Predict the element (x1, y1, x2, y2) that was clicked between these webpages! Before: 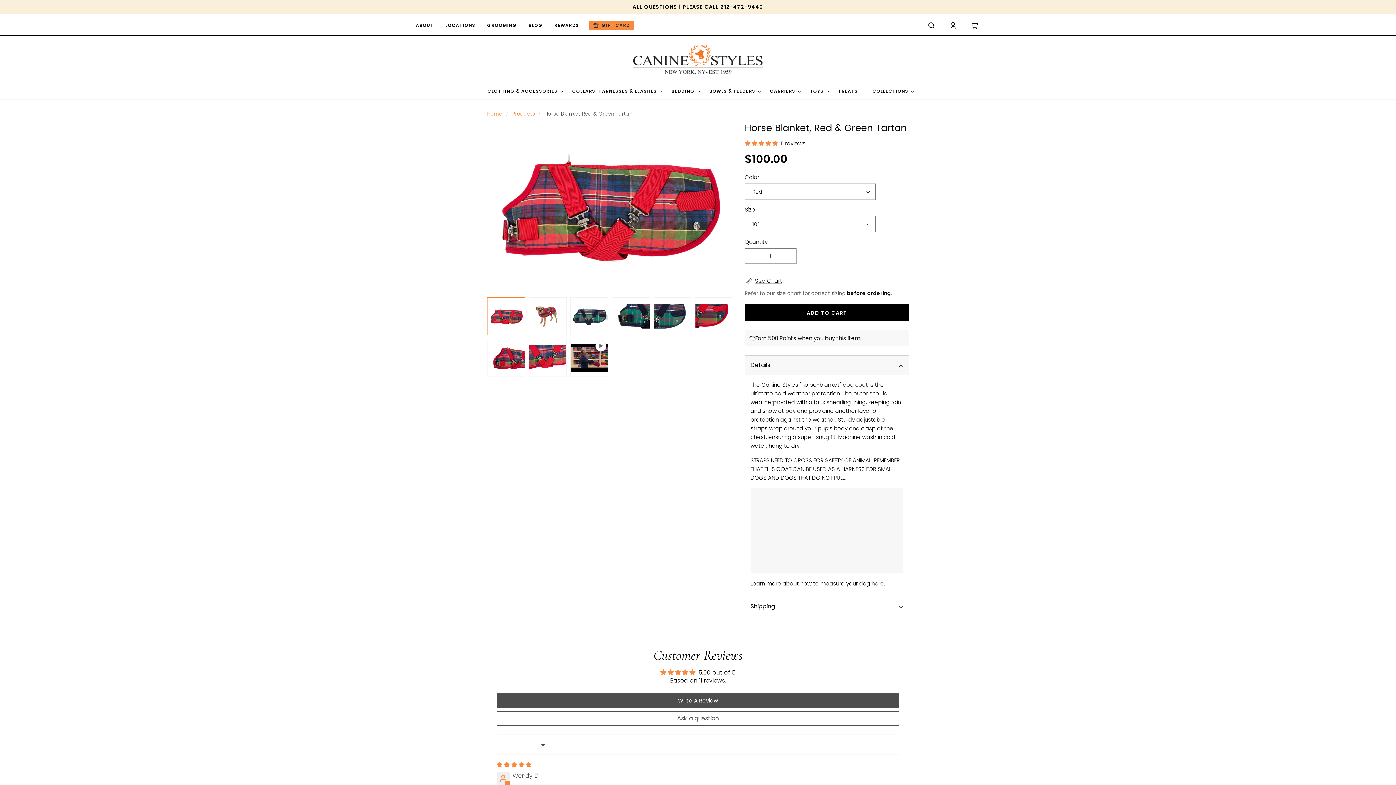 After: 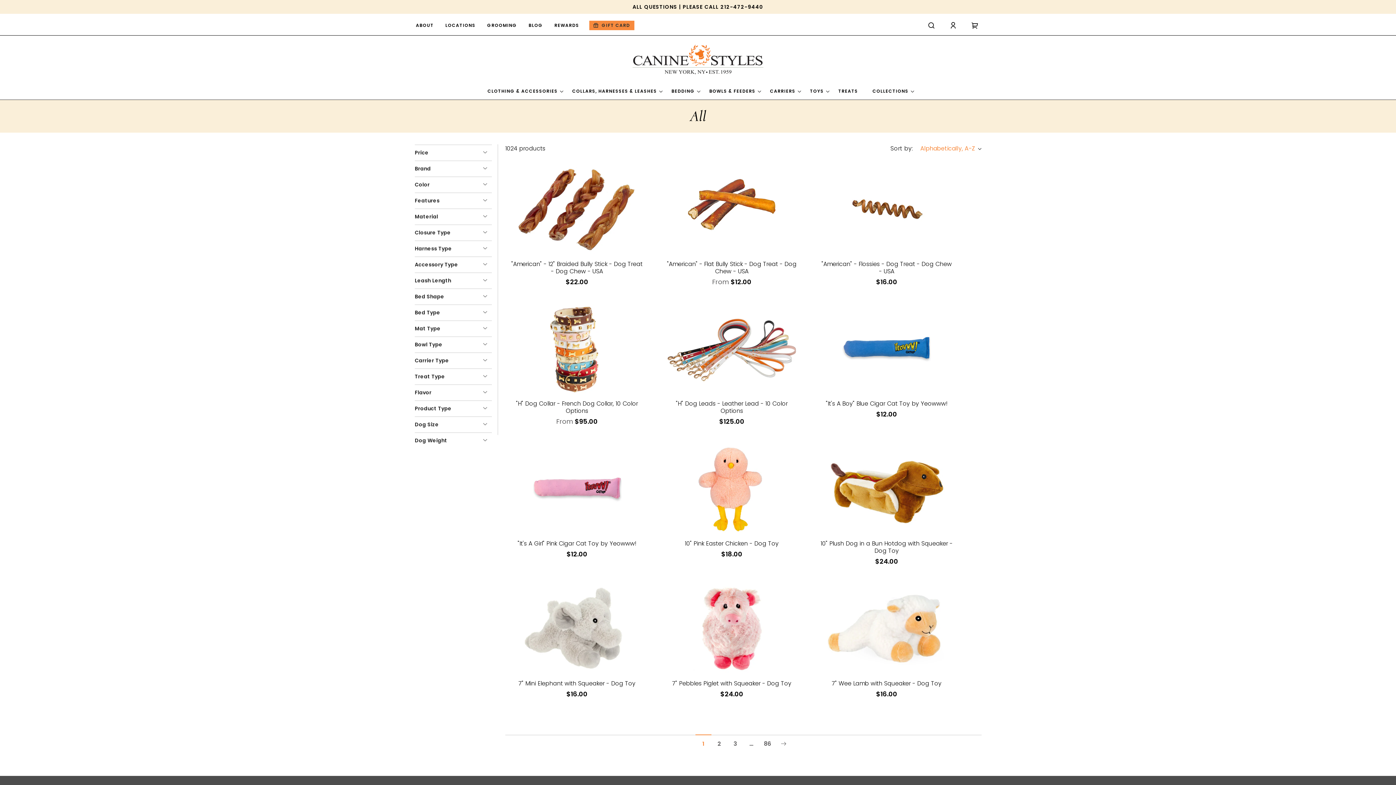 Action: label: Products bbox: (512, 108, 534, 119)